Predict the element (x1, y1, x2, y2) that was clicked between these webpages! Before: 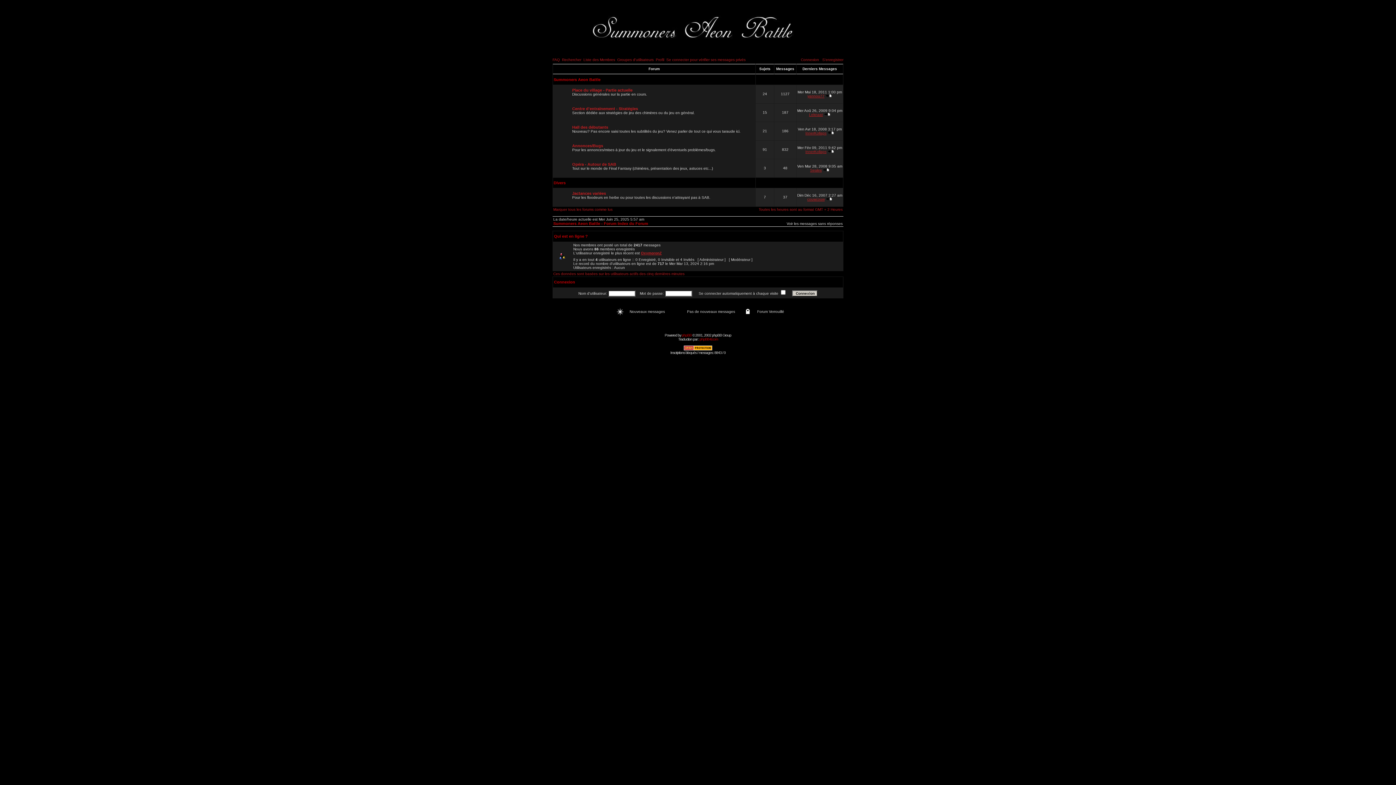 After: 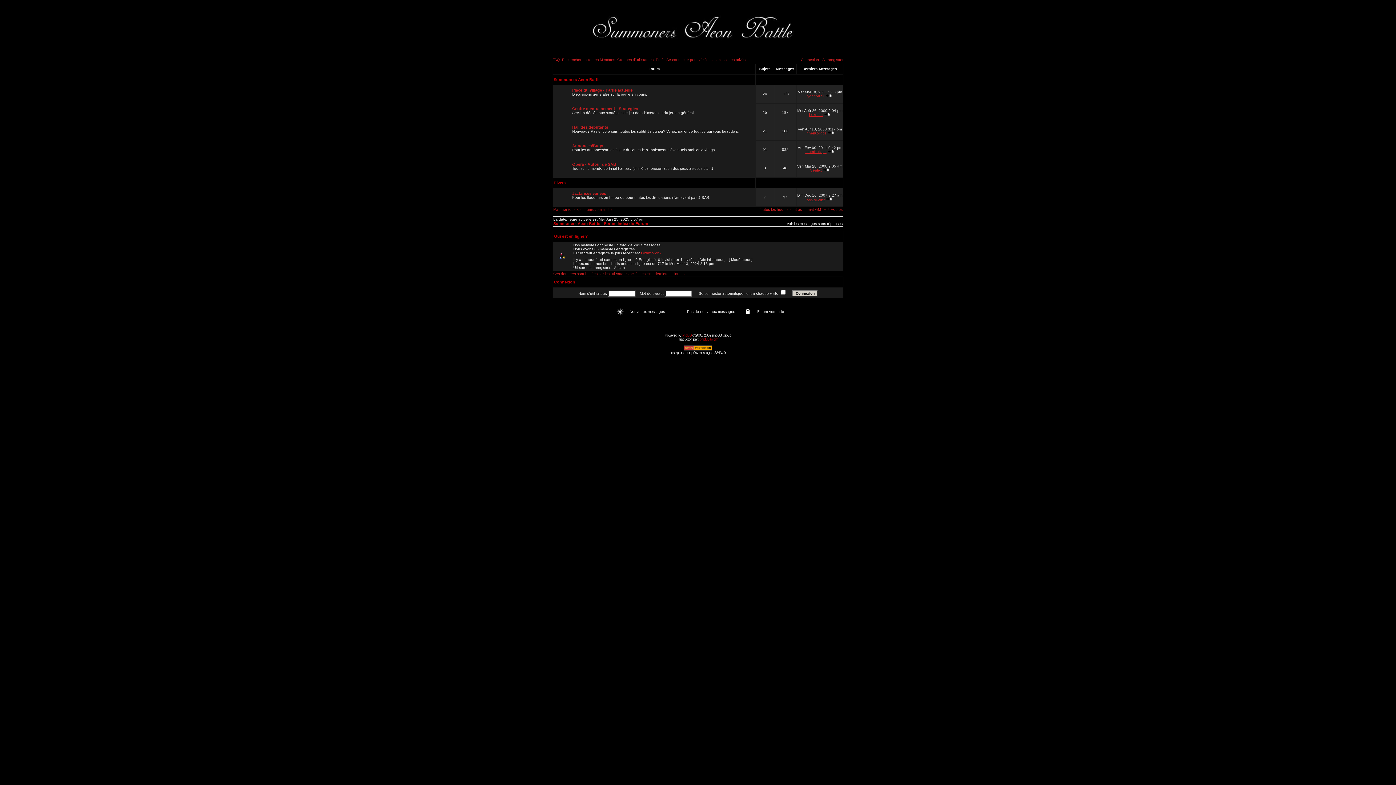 Action: label: phpBB bbox: (682, 333, 691, 337)